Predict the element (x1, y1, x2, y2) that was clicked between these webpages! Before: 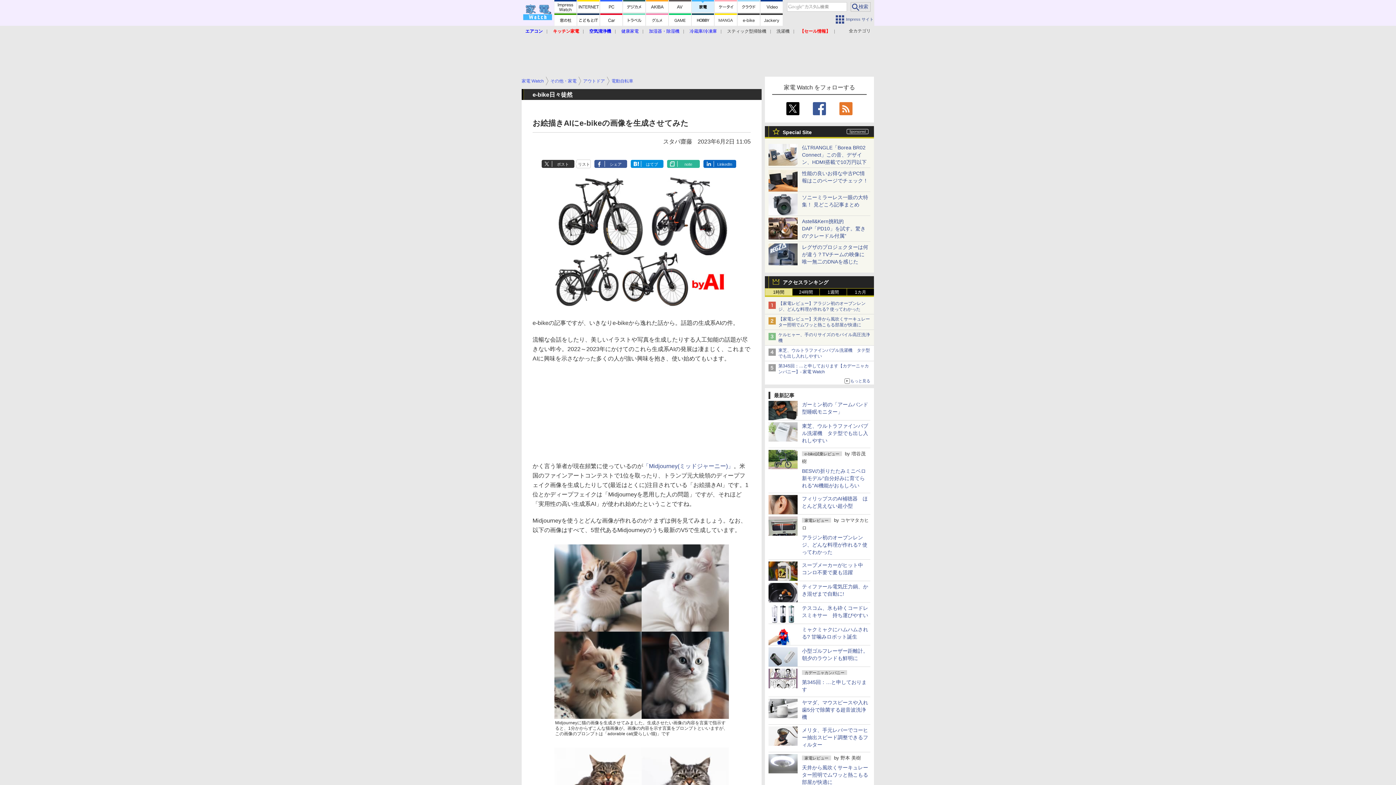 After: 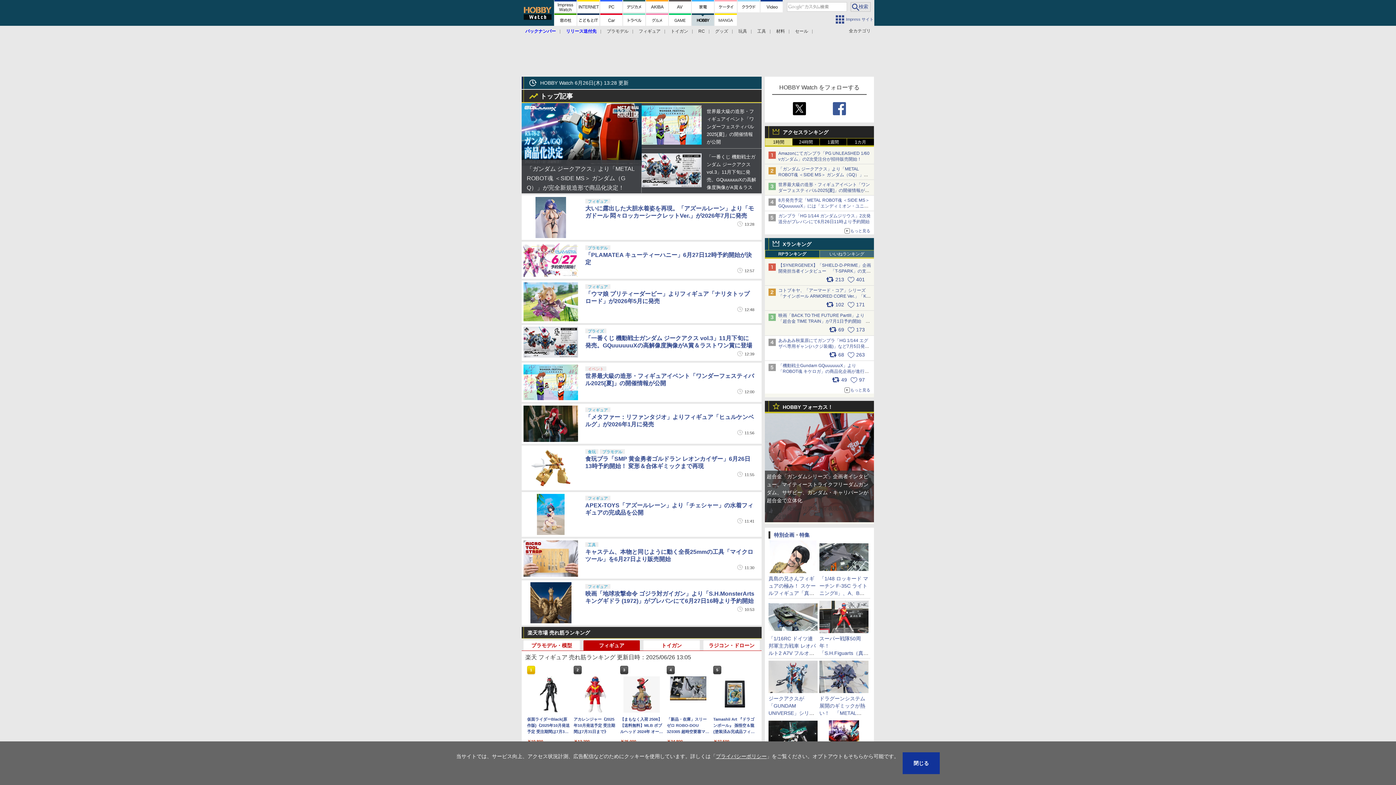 Action: bbox: (692, 13, 714, 25)